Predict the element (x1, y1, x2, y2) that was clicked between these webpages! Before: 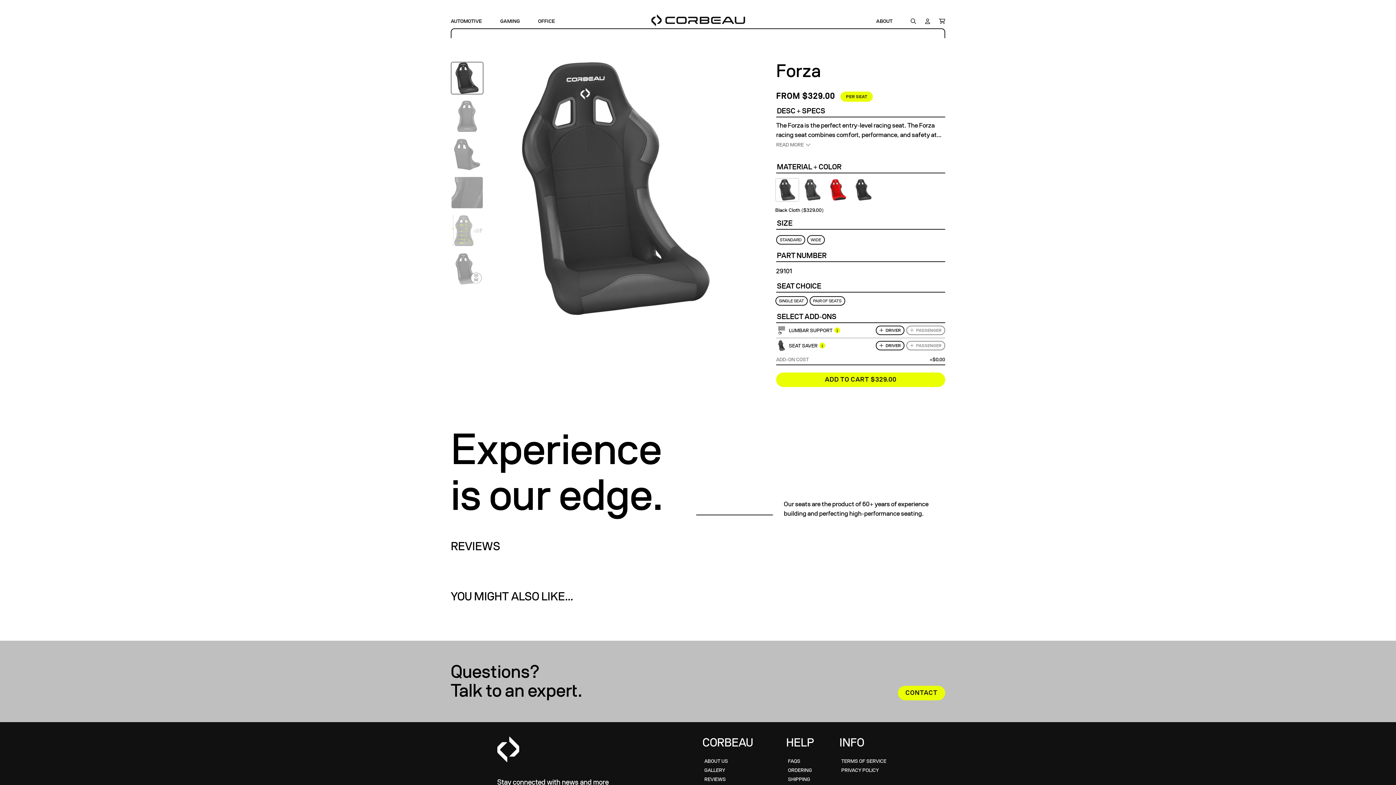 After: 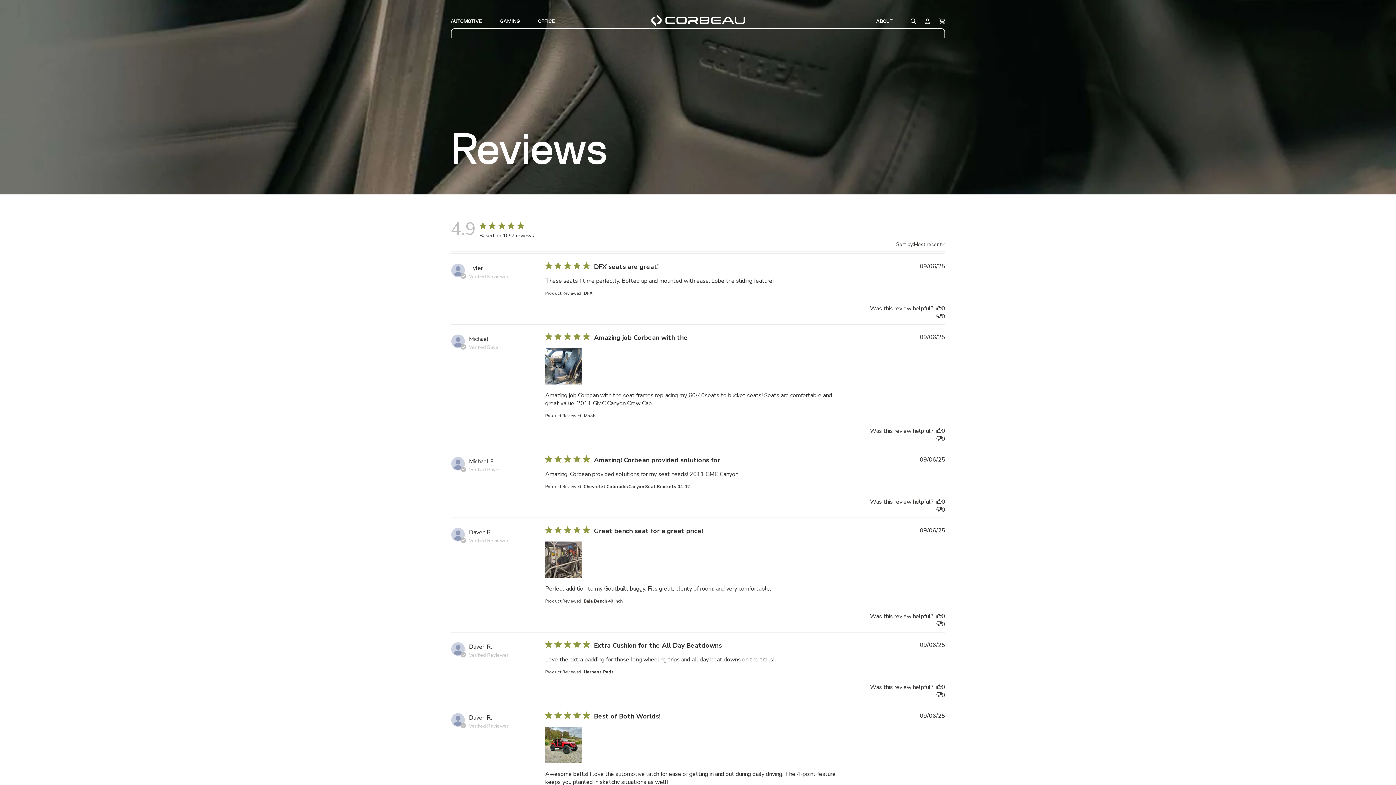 Action: label: REVIEWS bbox: (704, 776, 726, 782)